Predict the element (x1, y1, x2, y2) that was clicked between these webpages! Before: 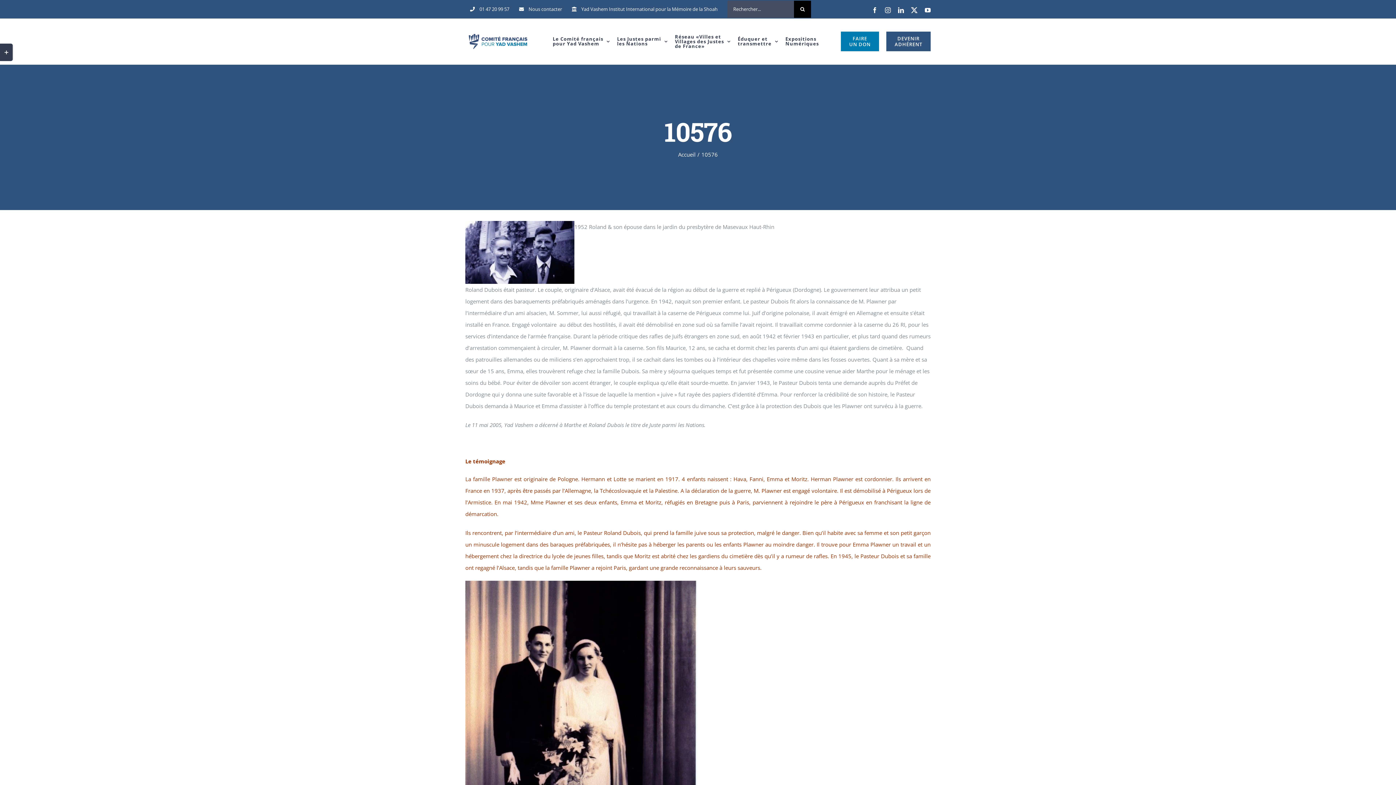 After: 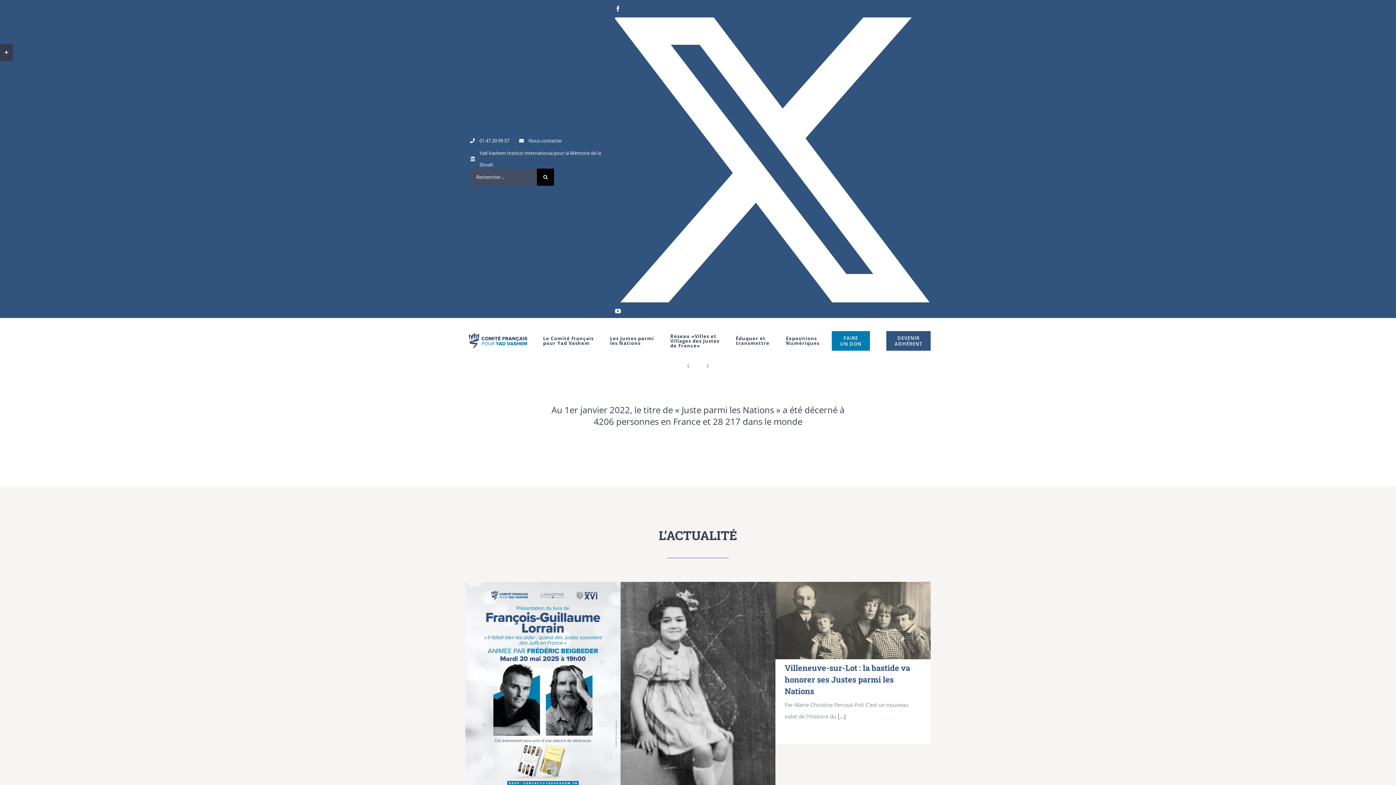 Action: bbox: (465, 27, 530, 50)